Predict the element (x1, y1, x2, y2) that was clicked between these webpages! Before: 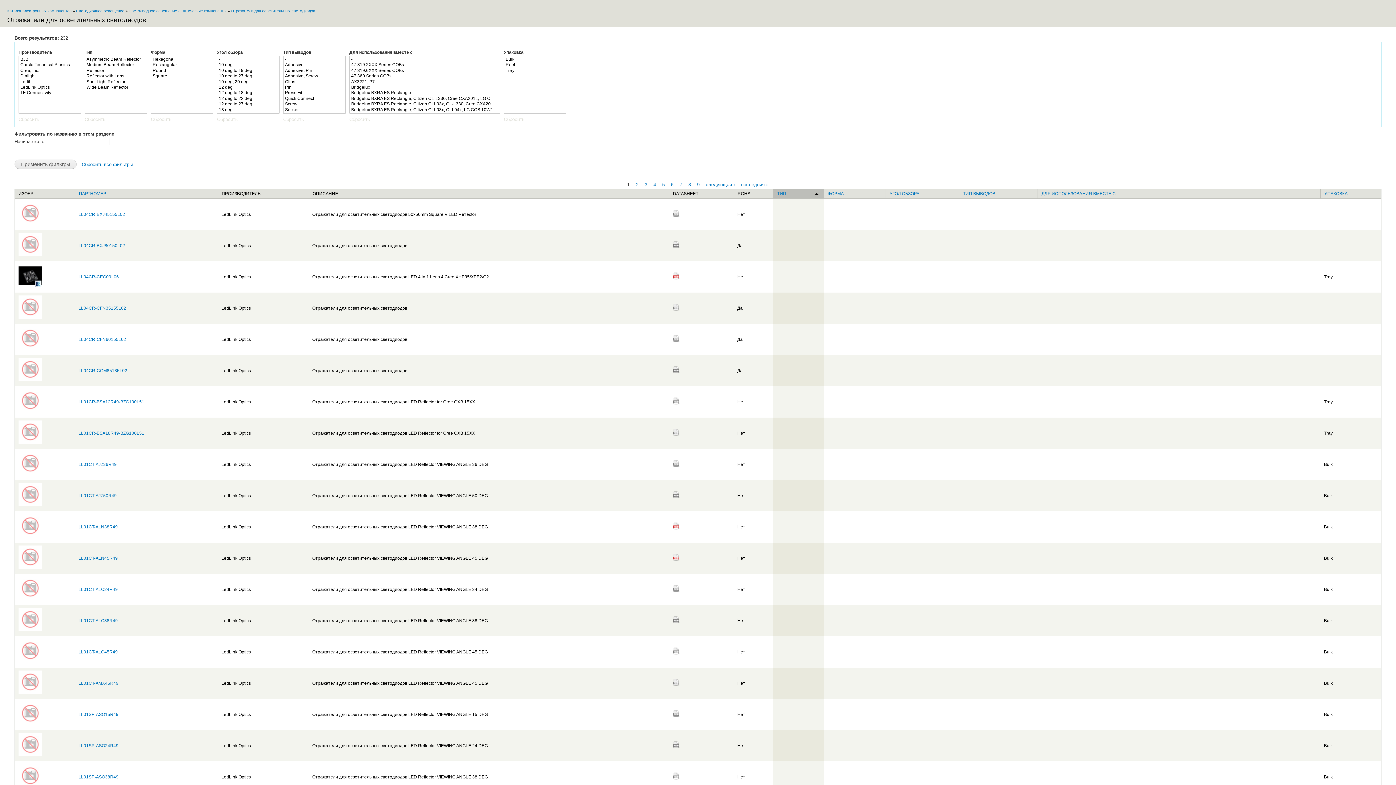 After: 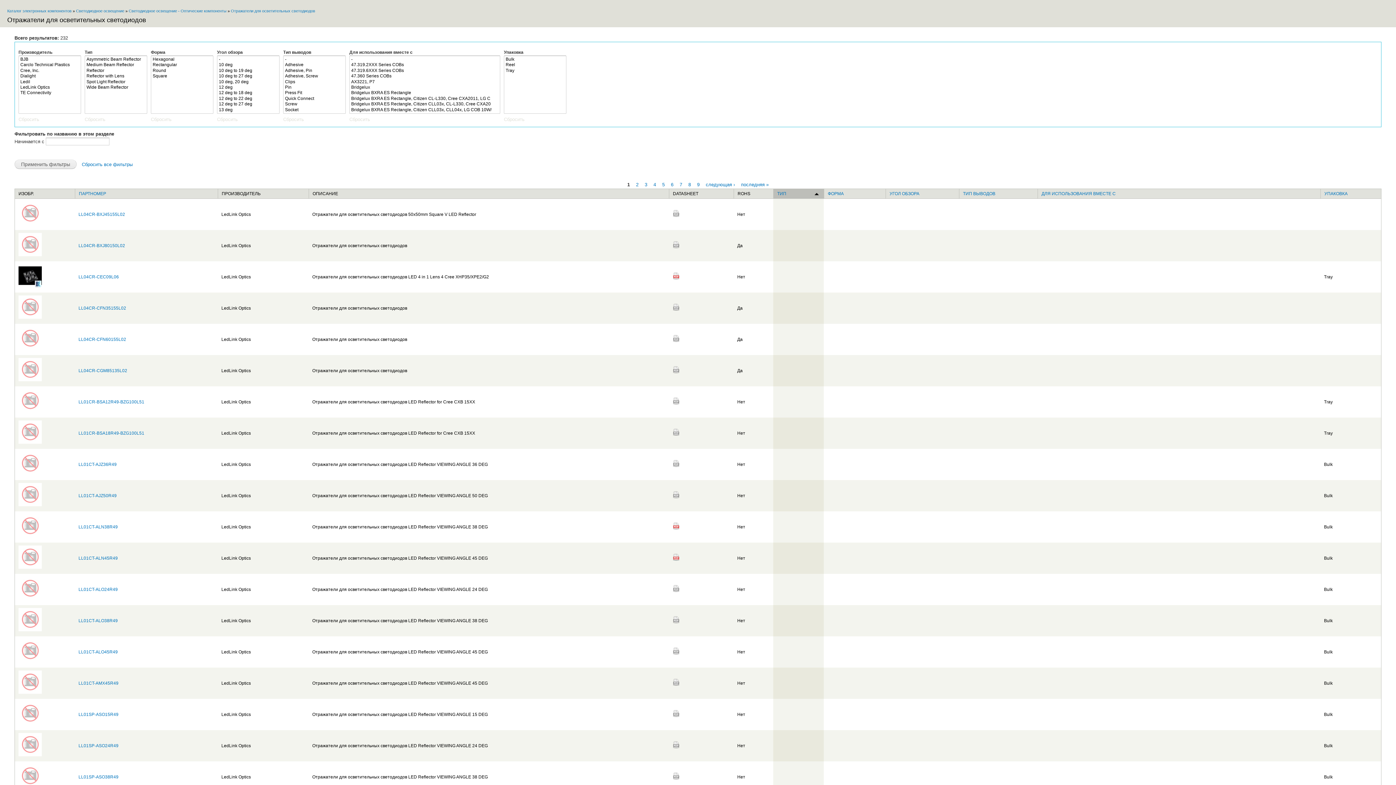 Action: label: Отражатели для осветительных светодиодов bbox: (230, 8, 315, 13)